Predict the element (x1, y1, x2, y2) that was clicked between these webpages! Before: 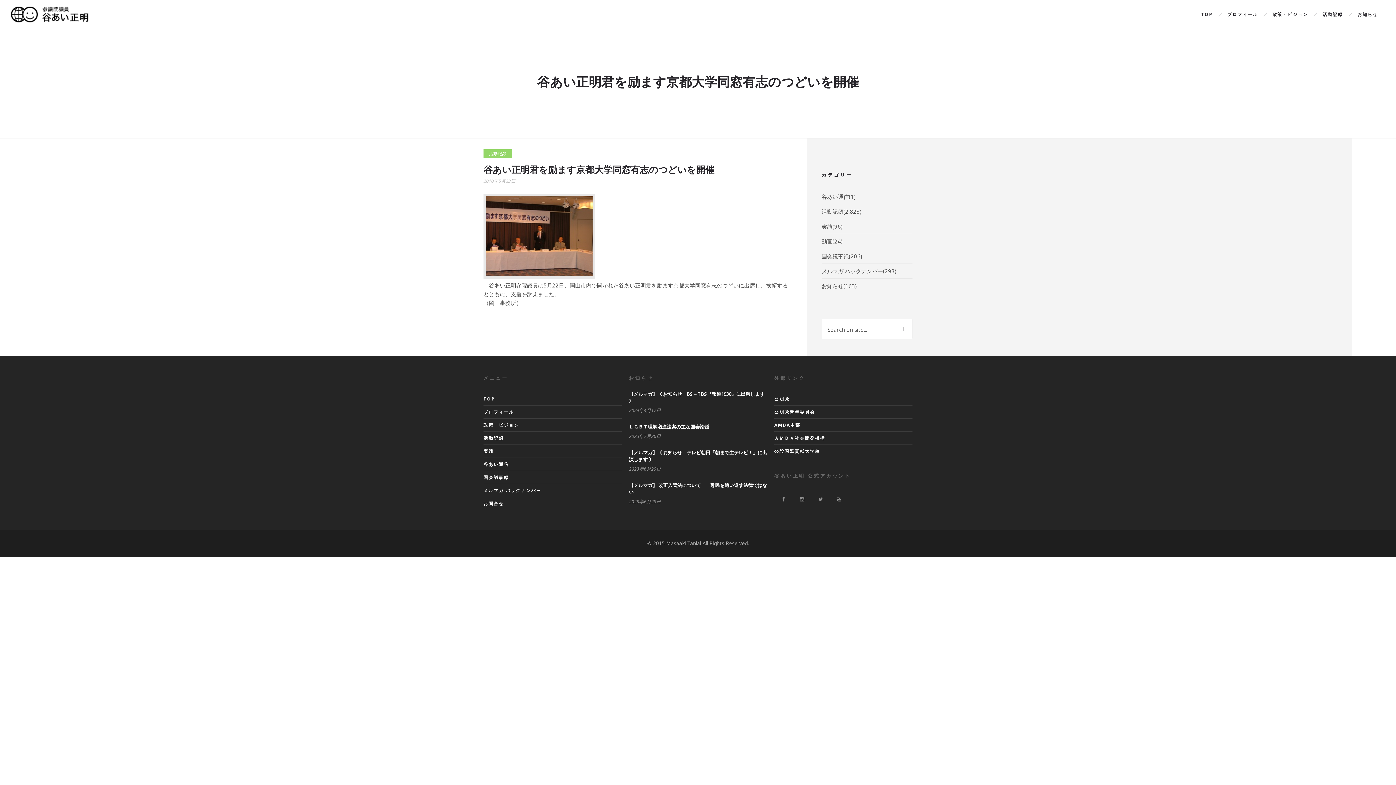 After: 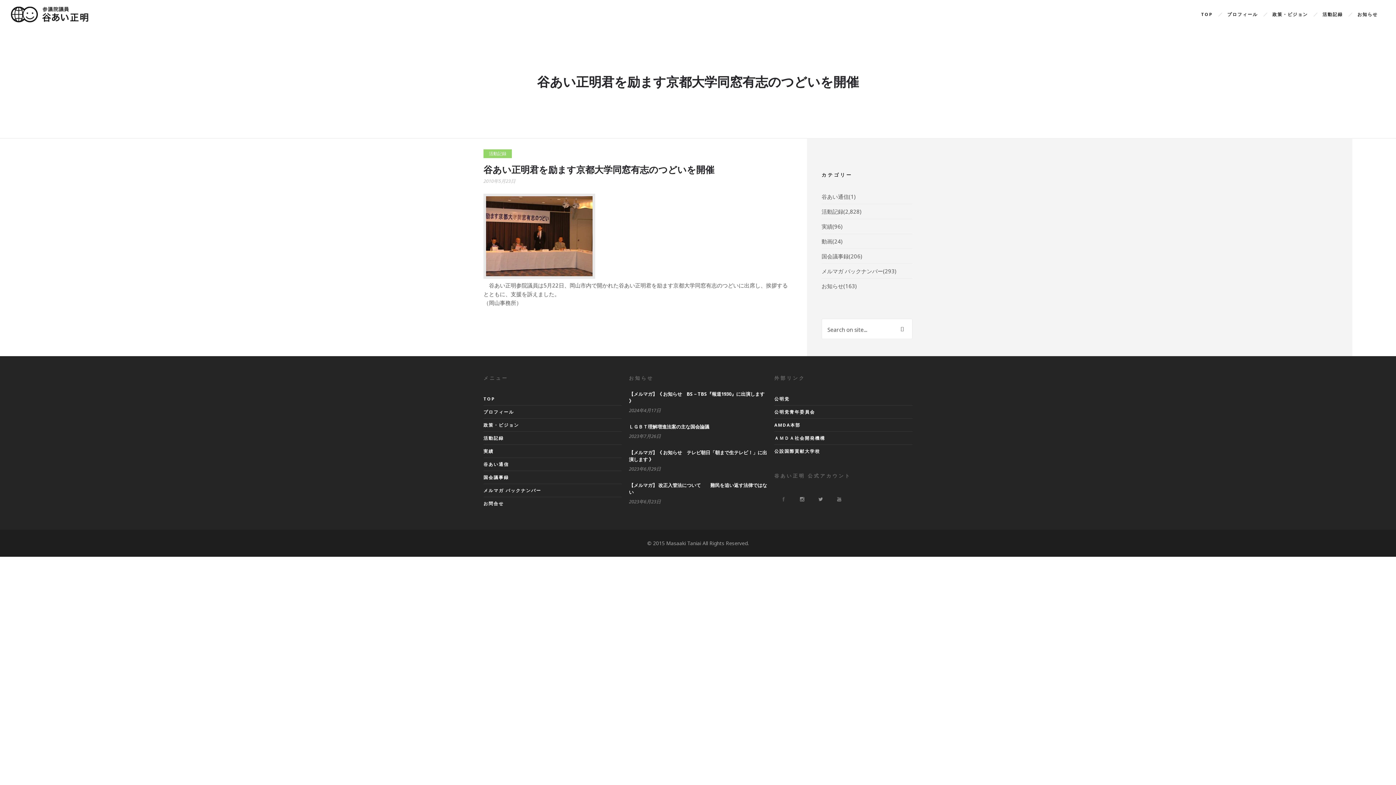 Action: bbox: (774, 490, 792, 508)